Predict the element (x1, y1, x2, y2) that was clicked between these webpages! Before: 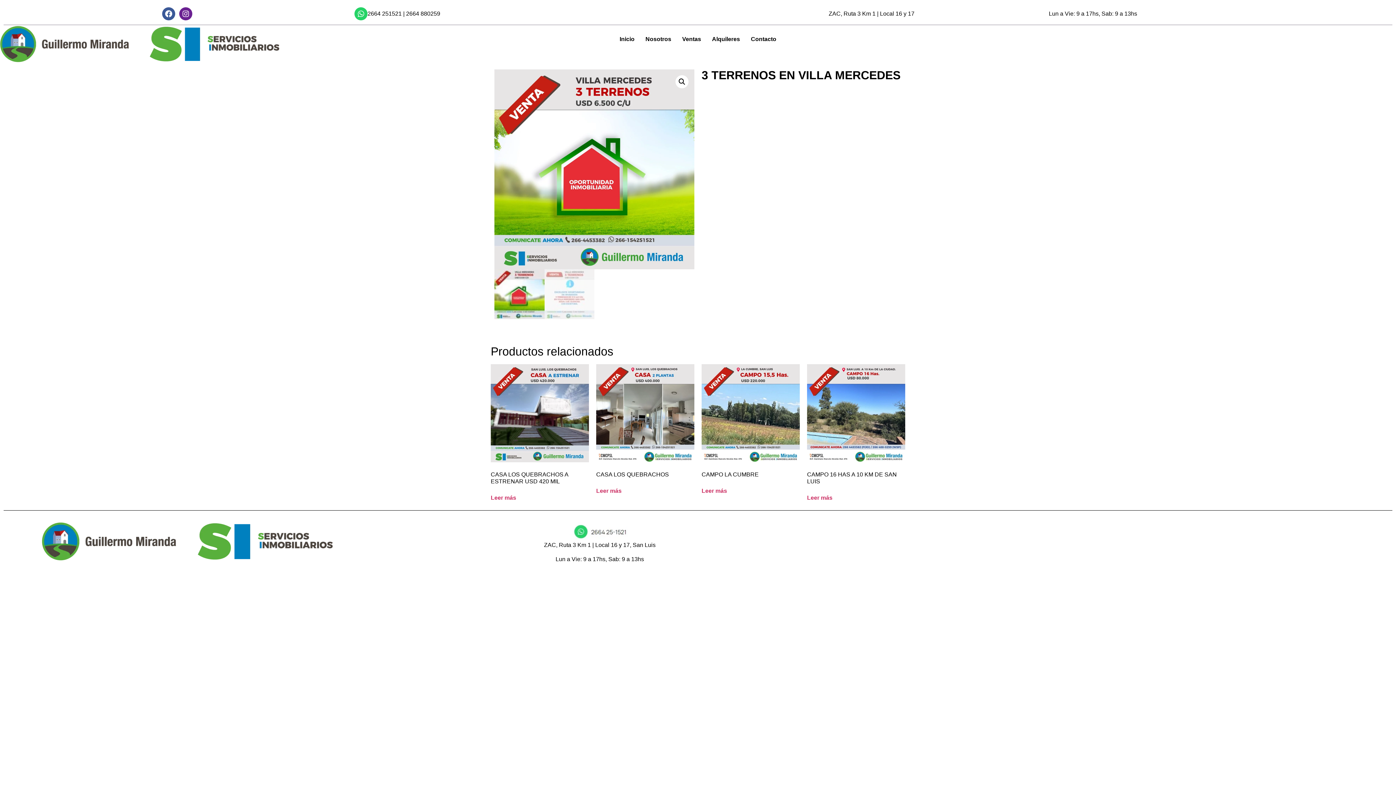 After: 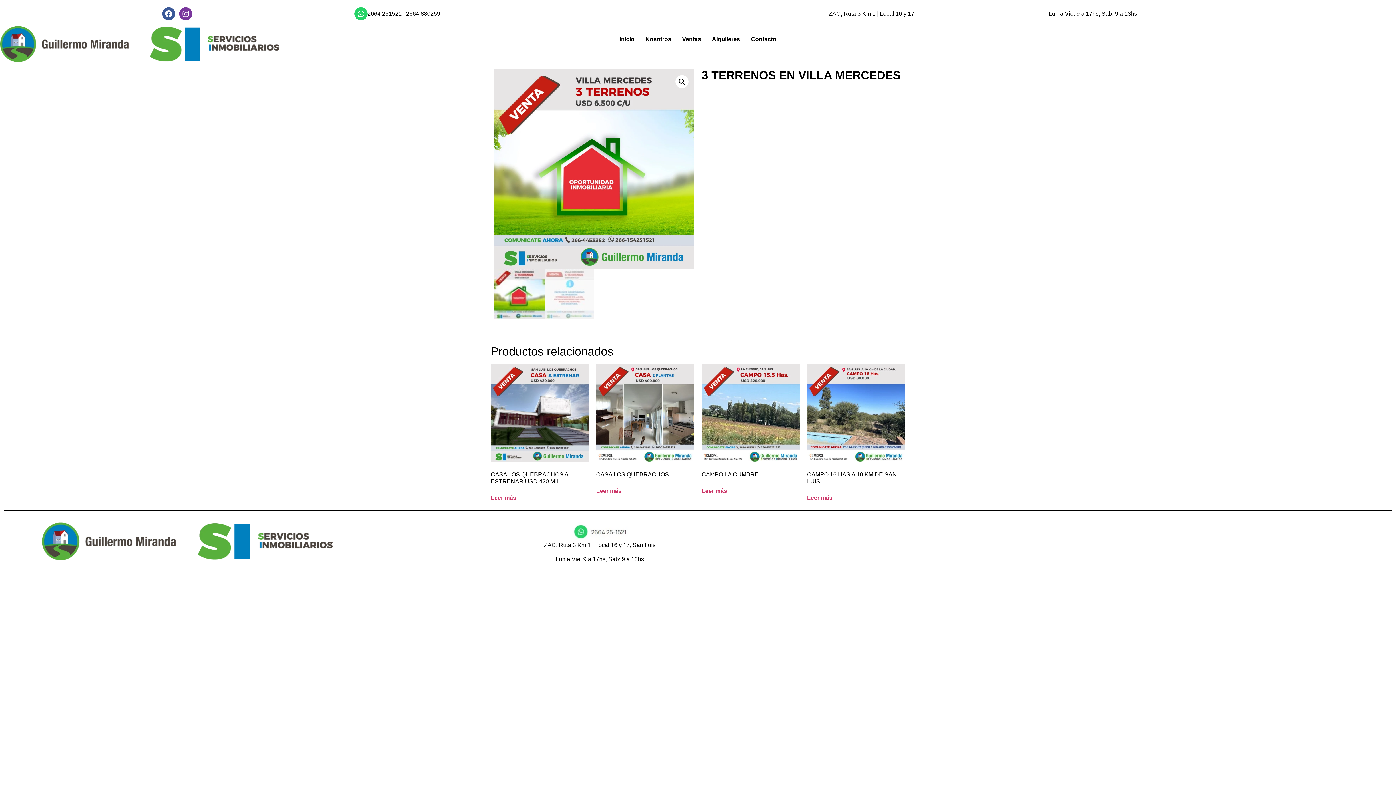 Action: bbox: (179, 7, 192, 20) label: Instagram